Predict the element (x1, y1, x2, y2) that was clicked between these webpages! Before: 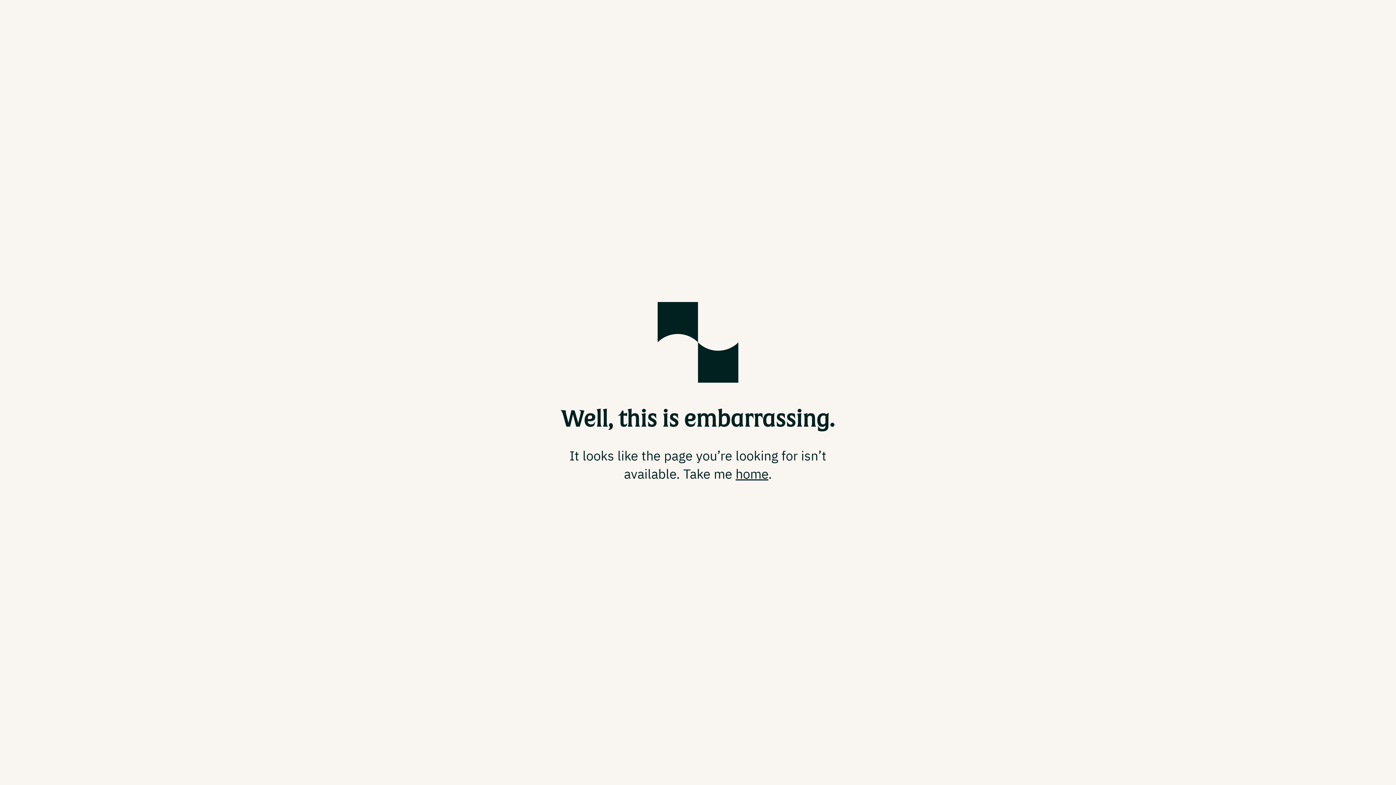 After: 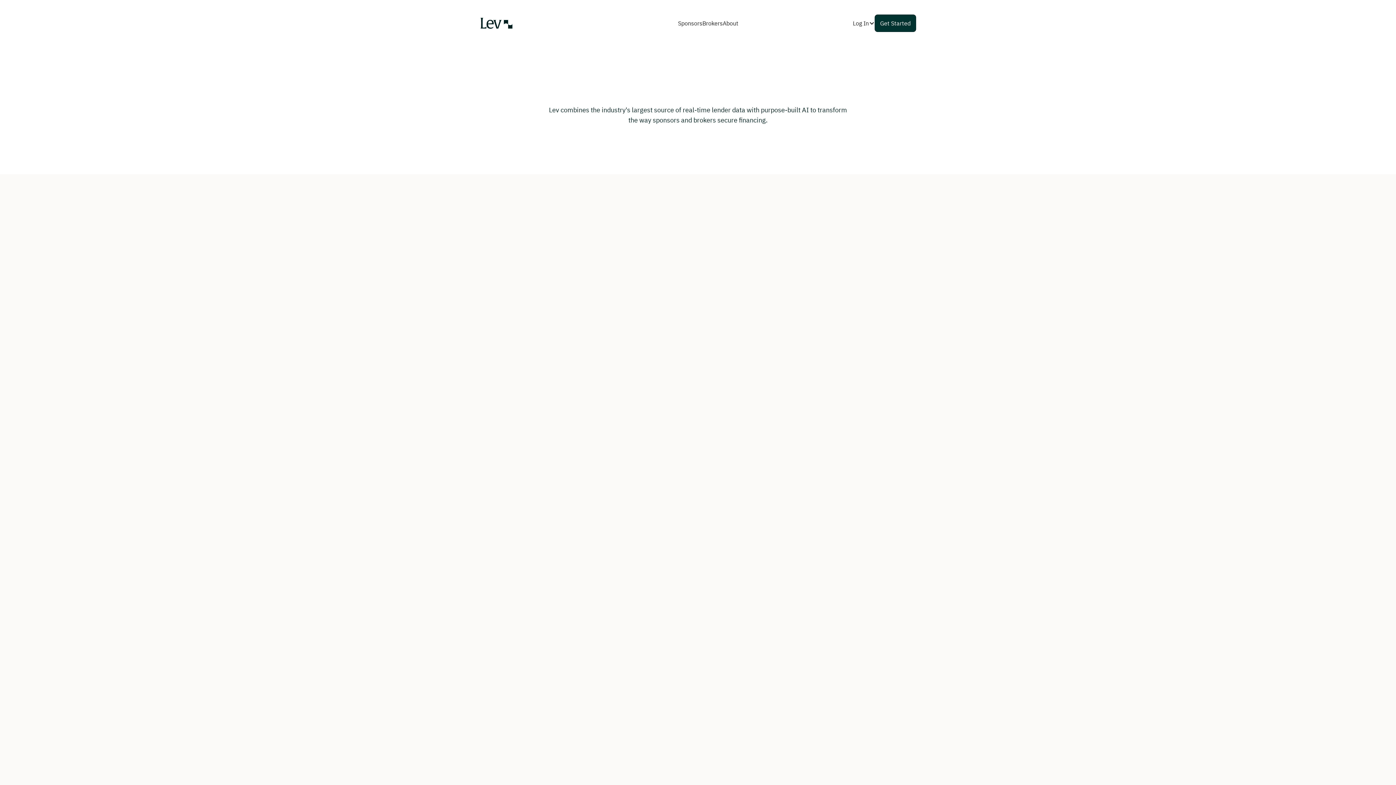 Action: bbox: (735, 465, 768, 482) label: home